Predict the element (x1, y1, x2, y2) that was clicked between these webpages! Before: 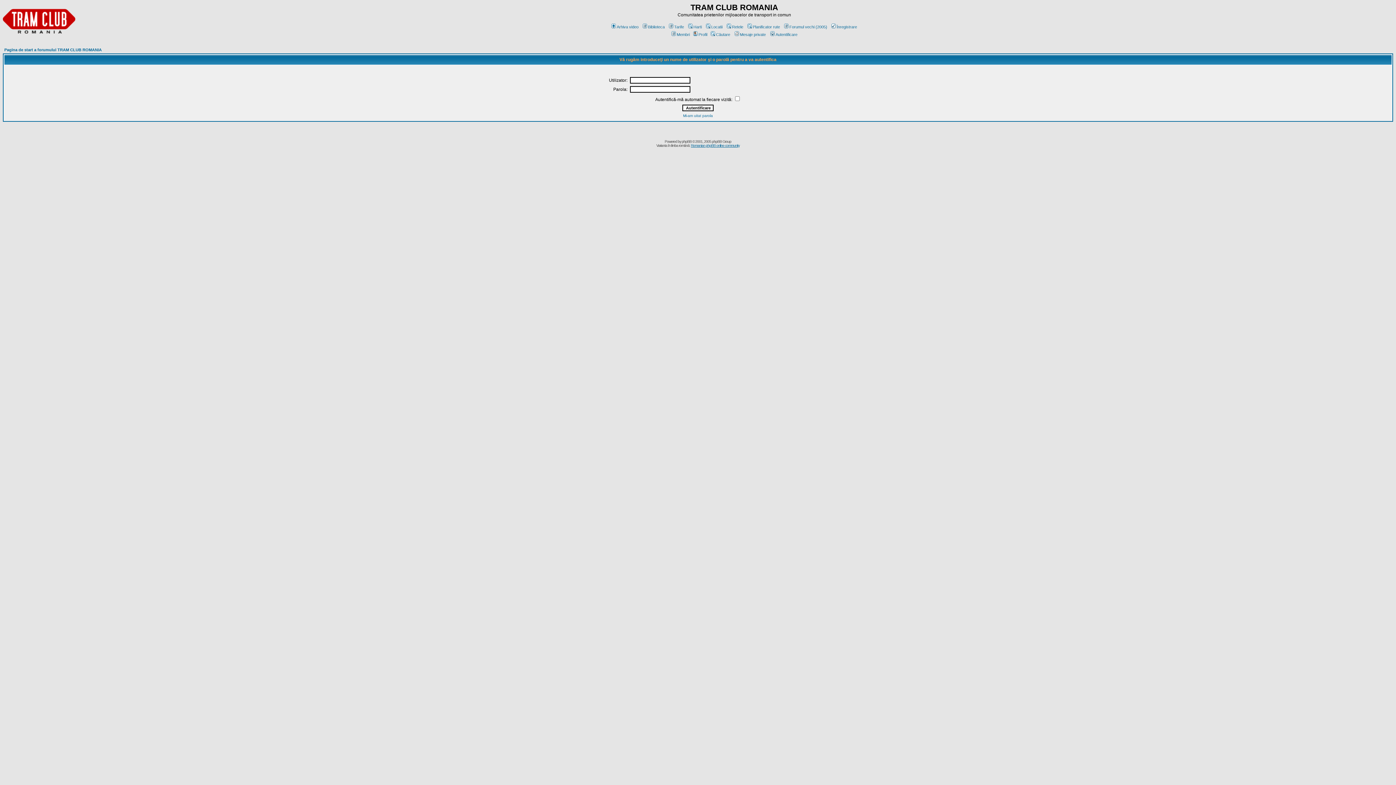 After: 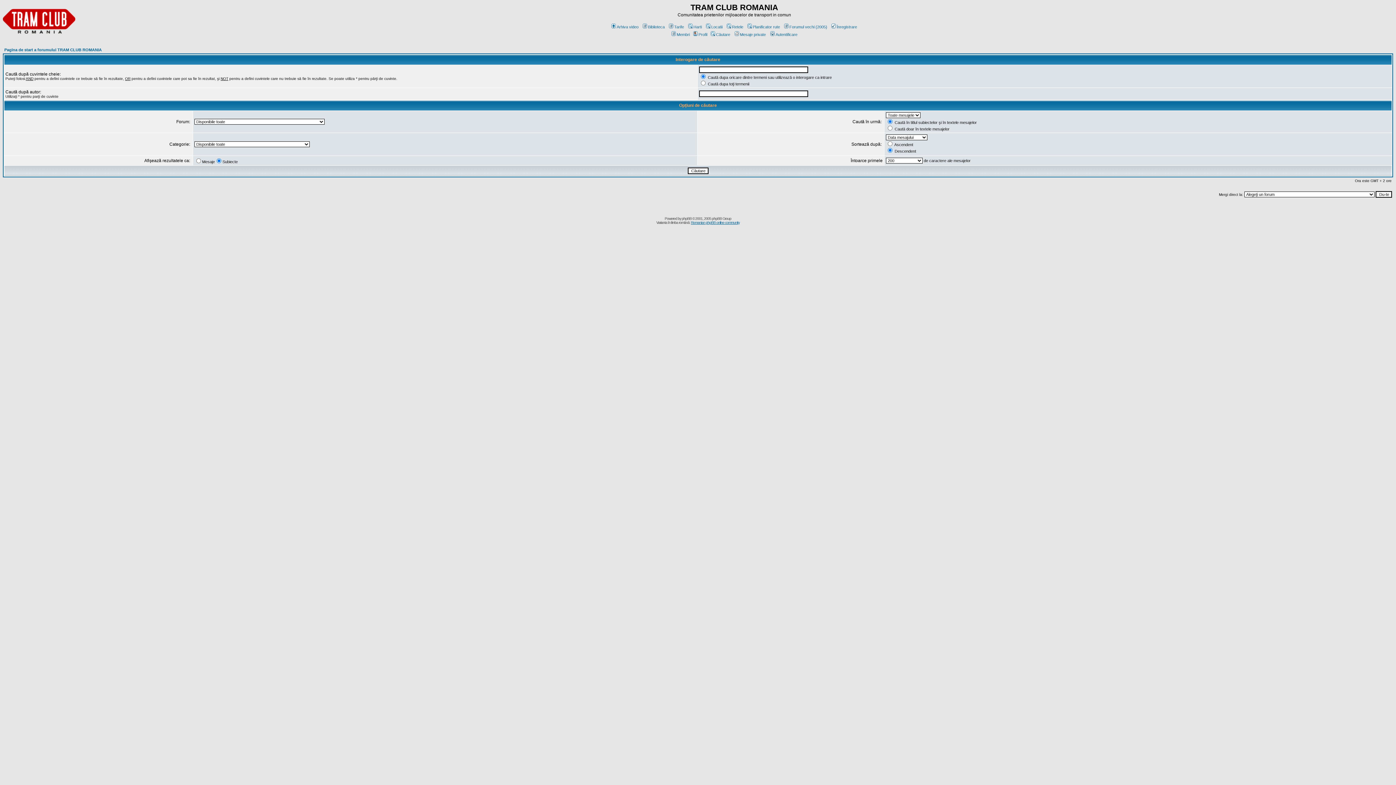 Action: label: Căutare bbox: (709, 32, 730, 36)